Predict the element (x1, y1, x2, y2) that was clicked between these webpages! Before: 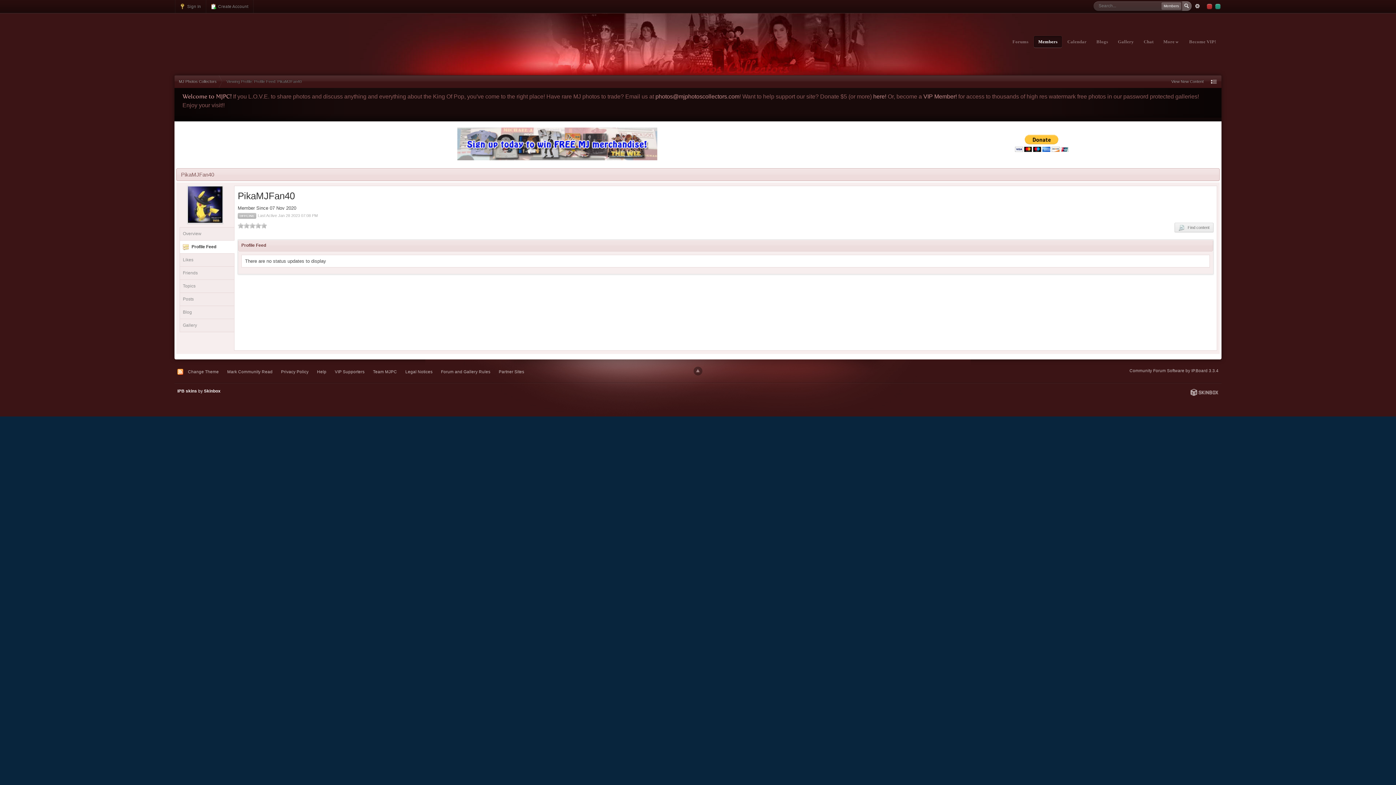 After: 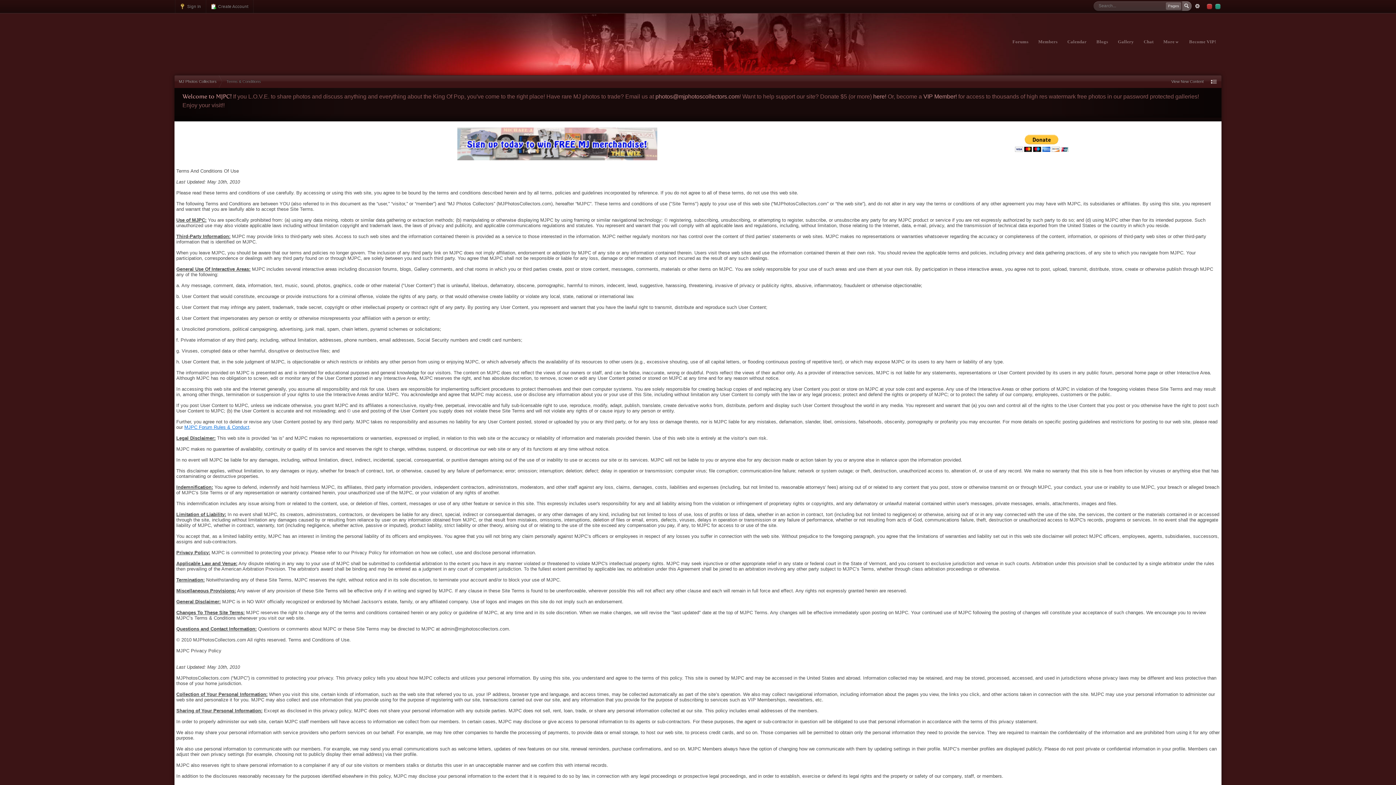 Action: label: Legal Notices bbox: (401, 368, 436, 375)